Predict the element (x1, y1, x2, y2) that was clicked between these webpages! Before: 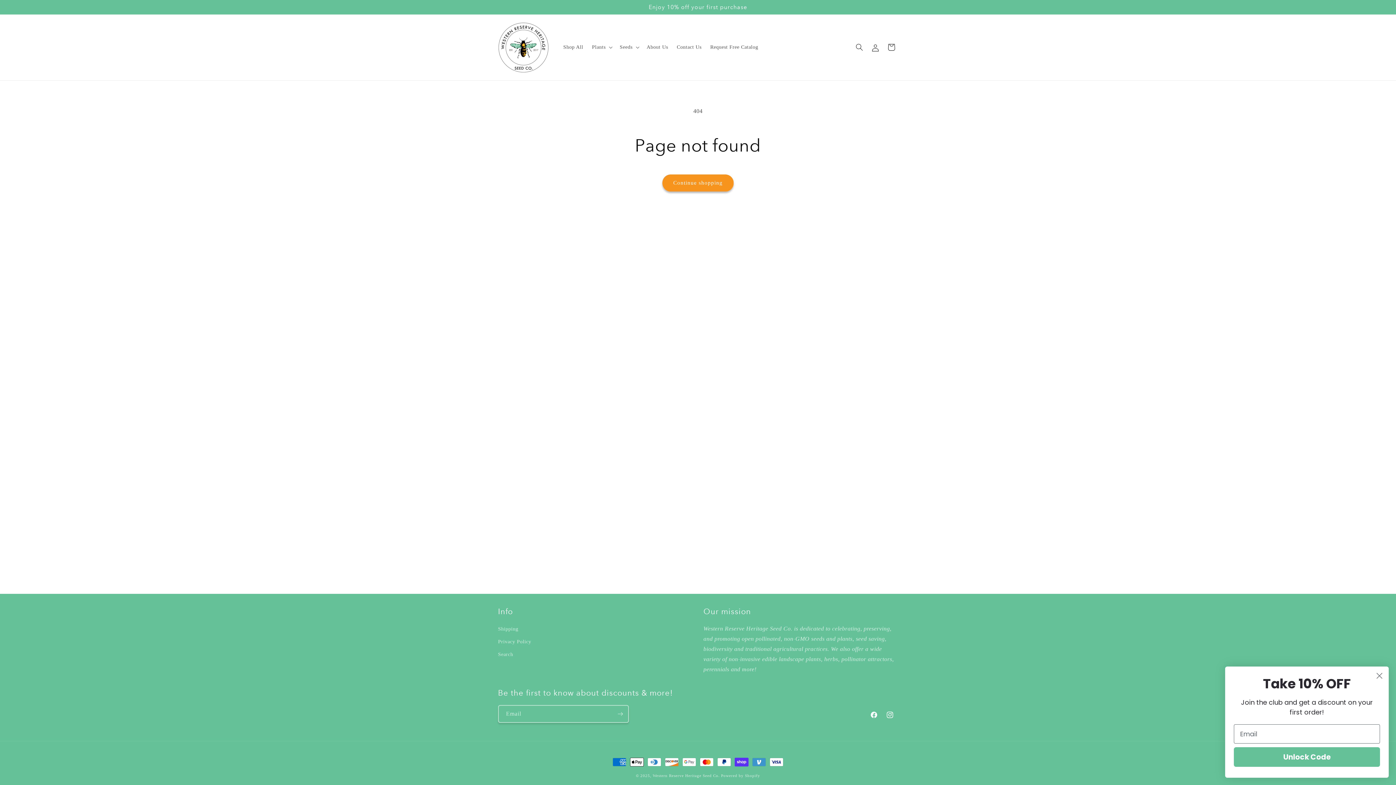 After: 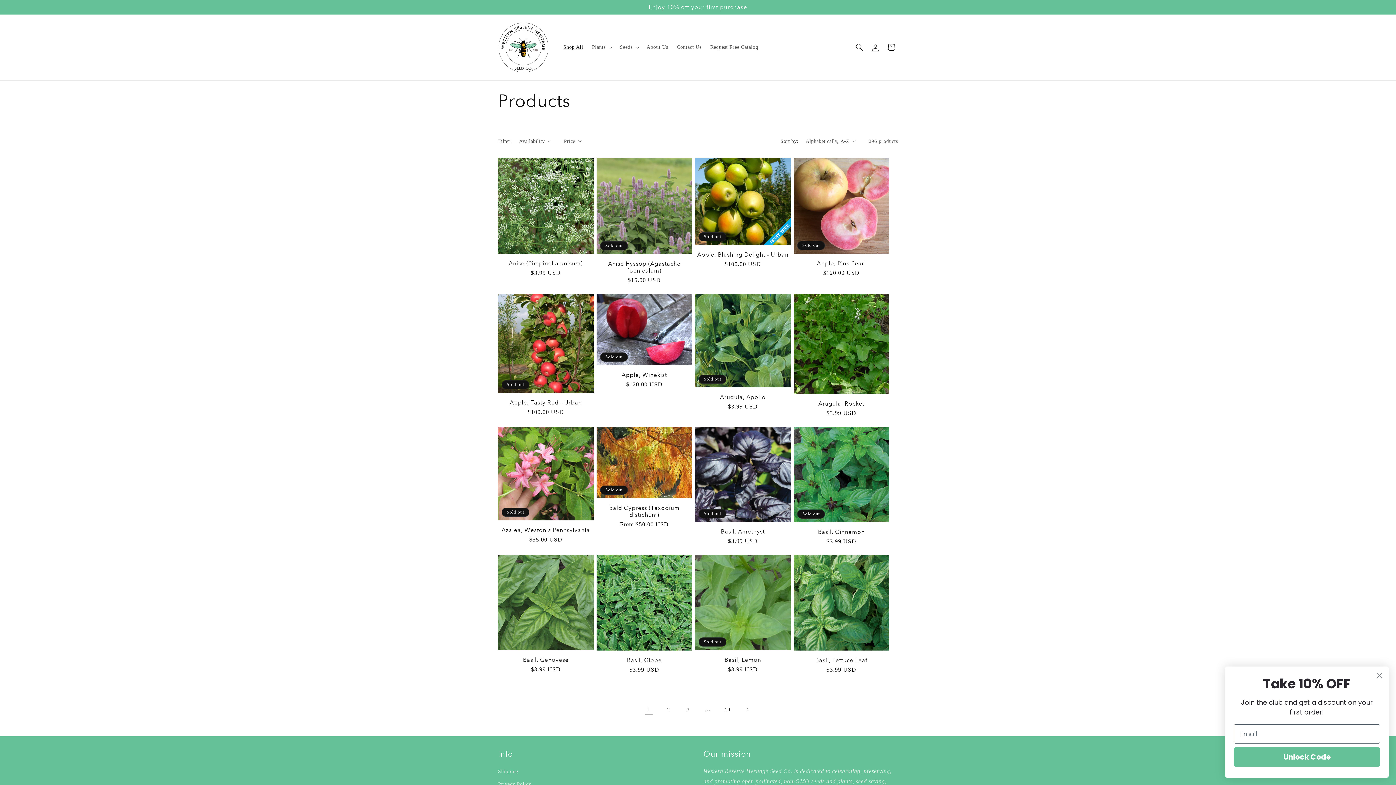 Action: bbox: (559, 39, 587, 55) label: Shop All